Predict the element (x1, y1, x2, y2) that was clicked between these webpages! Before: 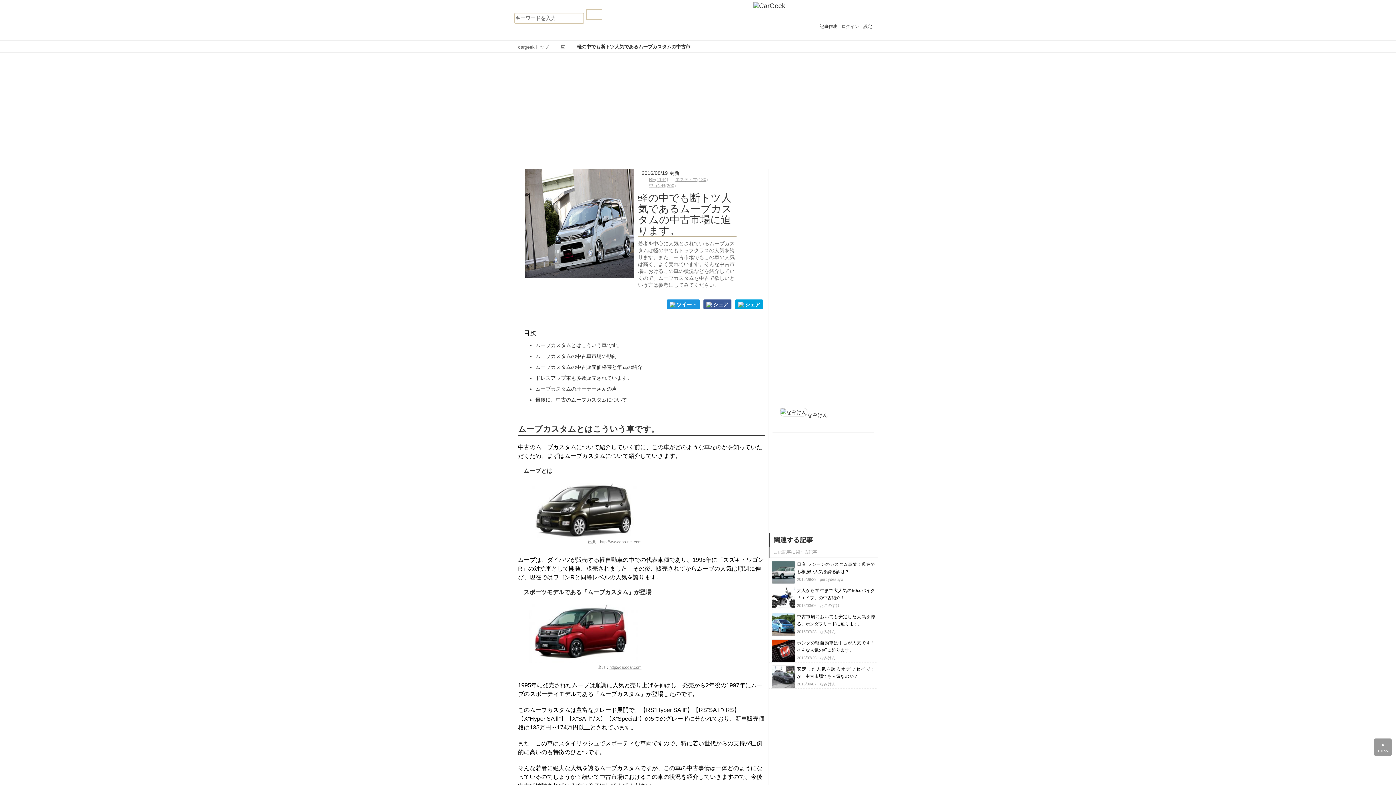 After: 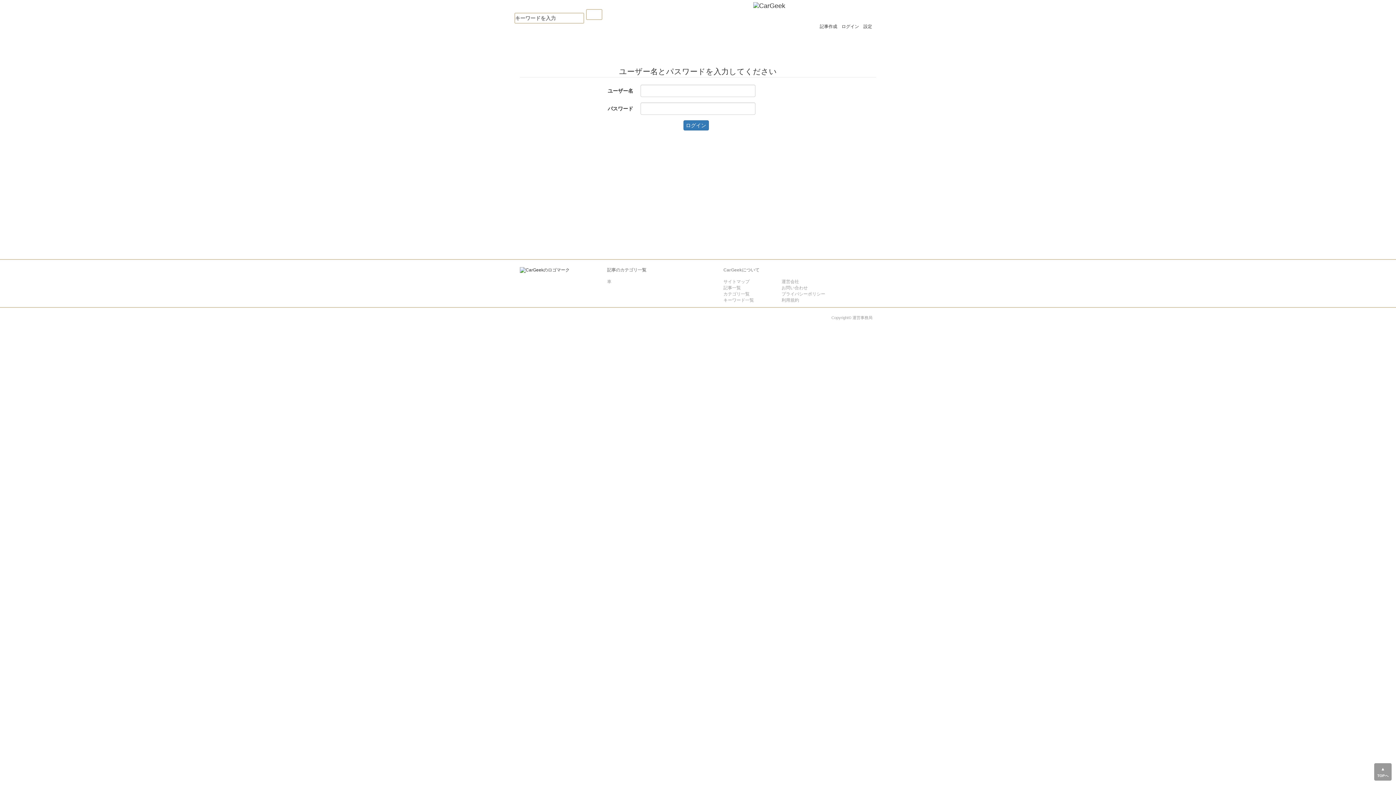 Action: bbox: (839, 16, 861, 35) label: ログイン